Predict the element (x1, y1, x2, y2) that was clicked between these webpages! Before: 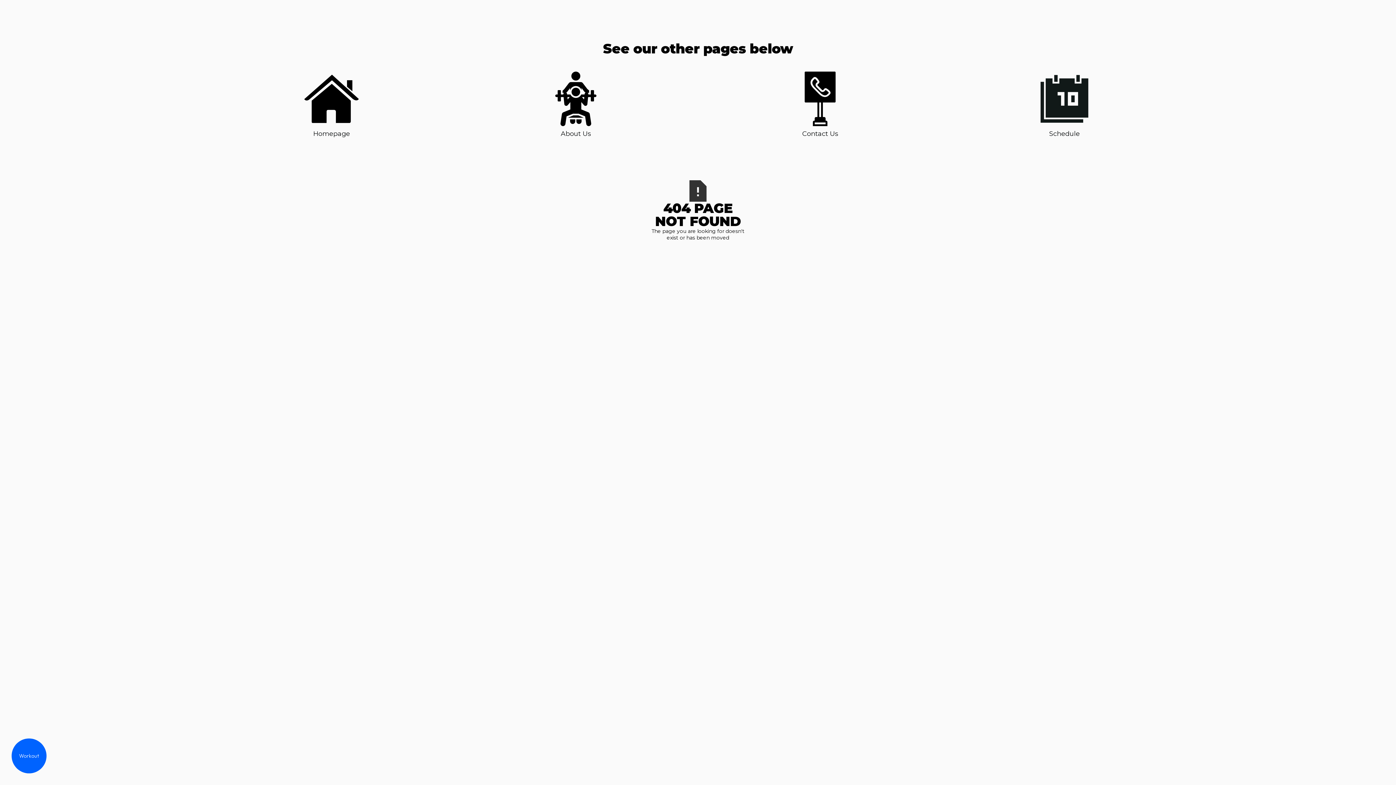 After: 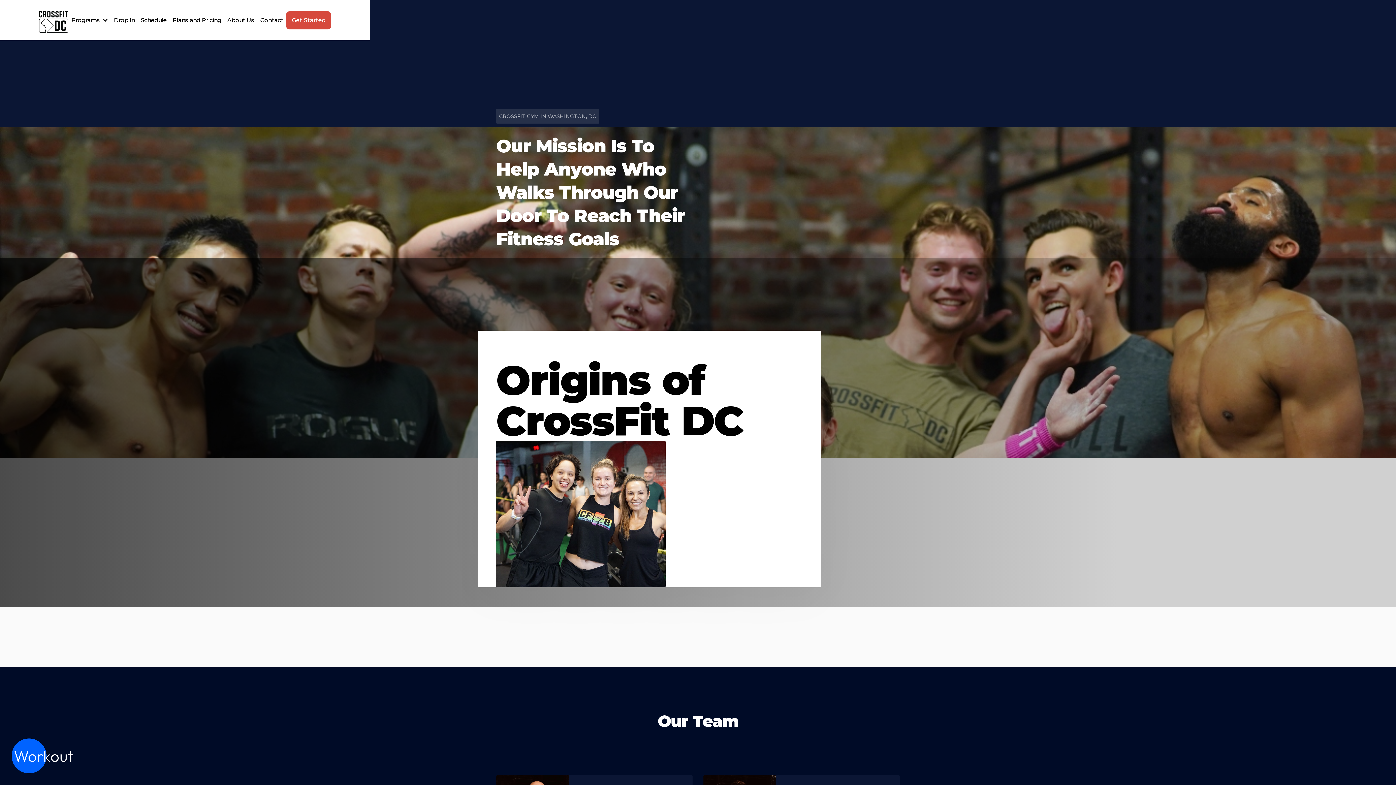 Action: label: About Us bbox: (548, 71, 603, 138)